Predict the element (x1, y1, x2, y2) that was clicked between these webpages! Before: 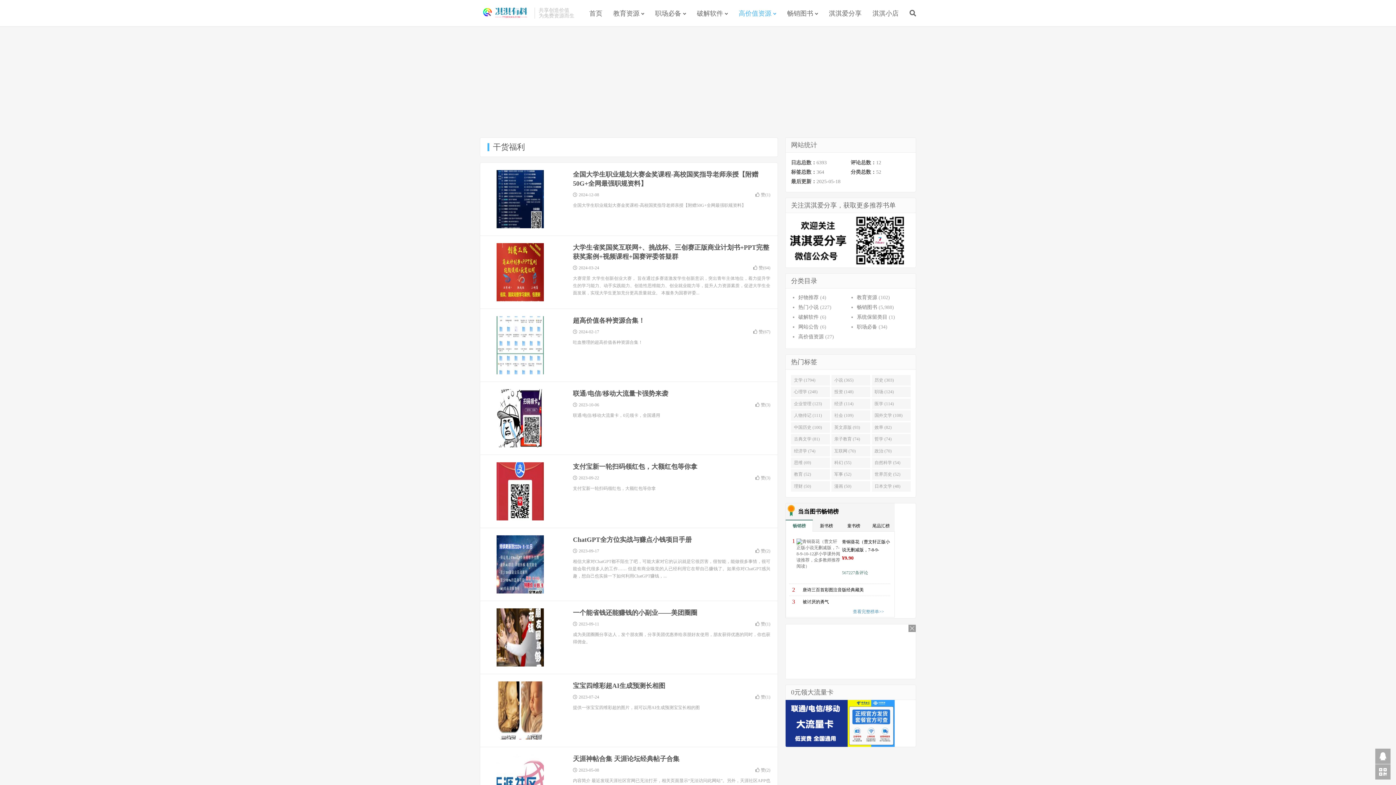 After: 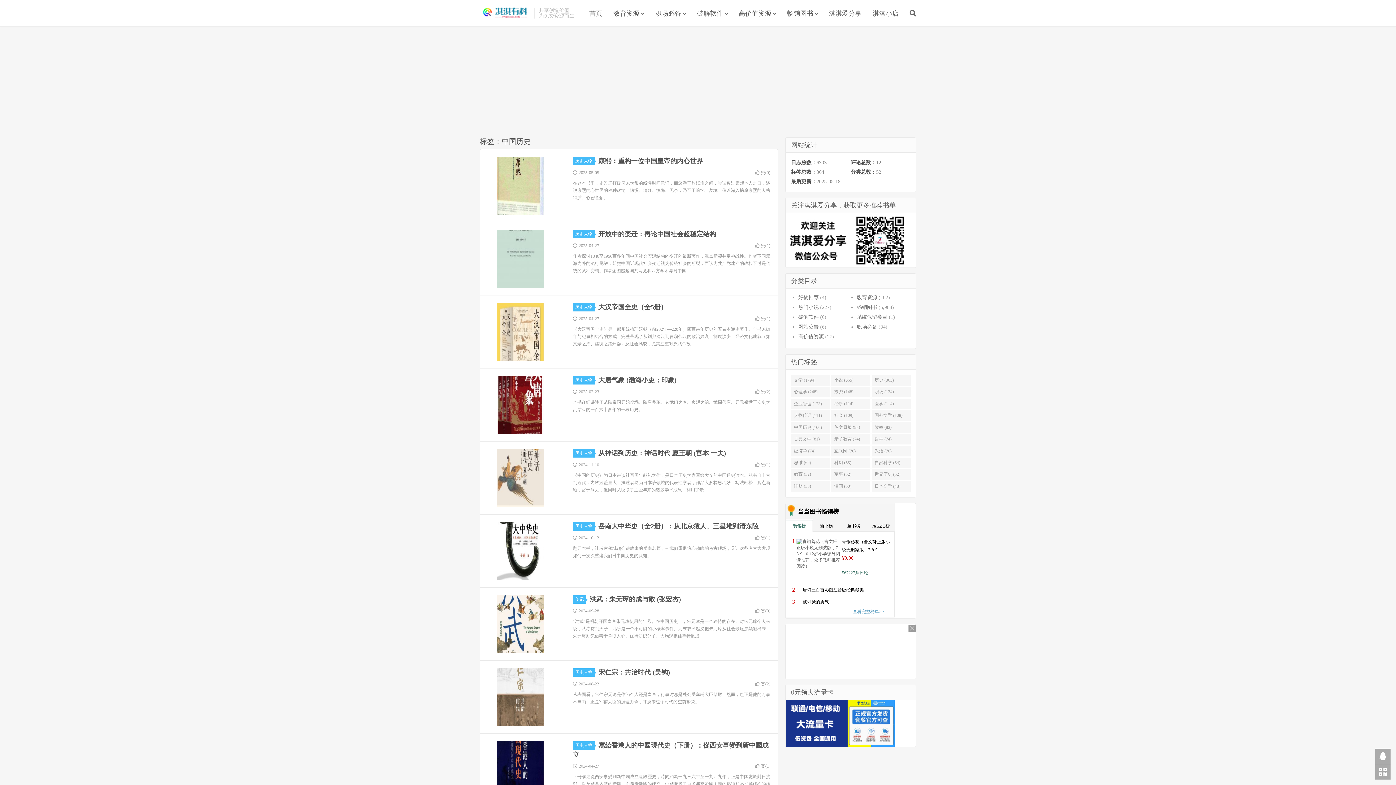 Action: label: 中国历史 (100) bbox: (791, 422, 830, 432)